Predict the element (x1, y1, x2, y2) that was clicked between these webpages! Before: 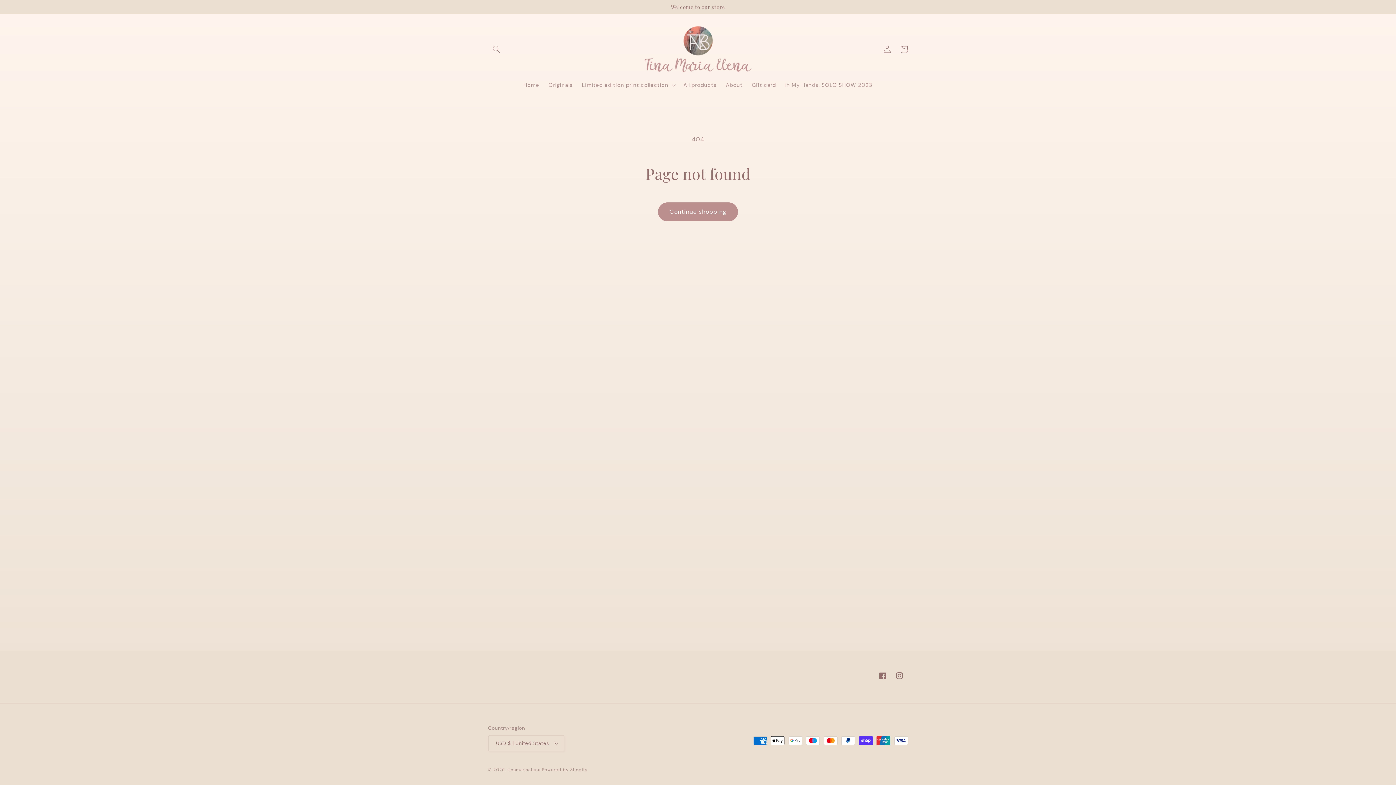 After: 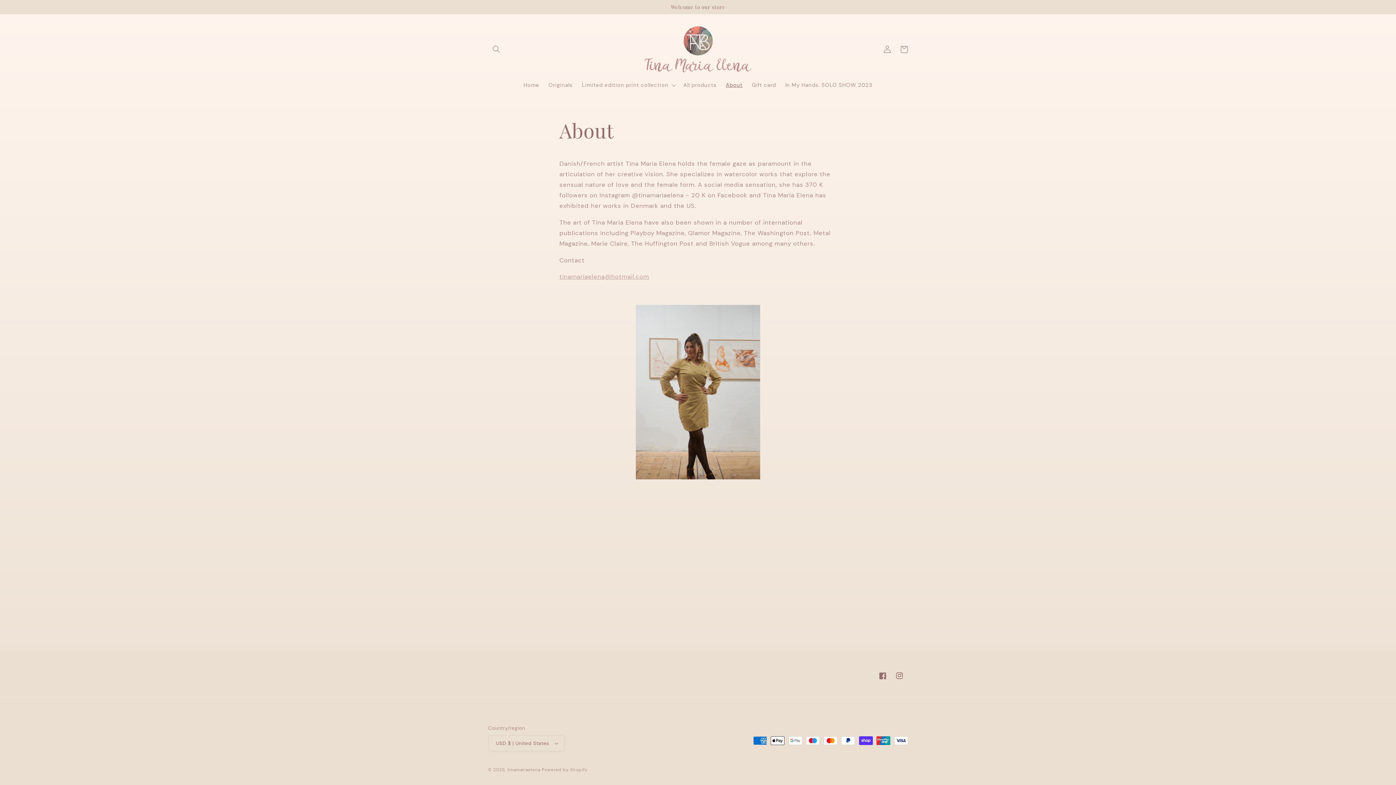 Action: label: About bbox: (721, 77, 747, 93)